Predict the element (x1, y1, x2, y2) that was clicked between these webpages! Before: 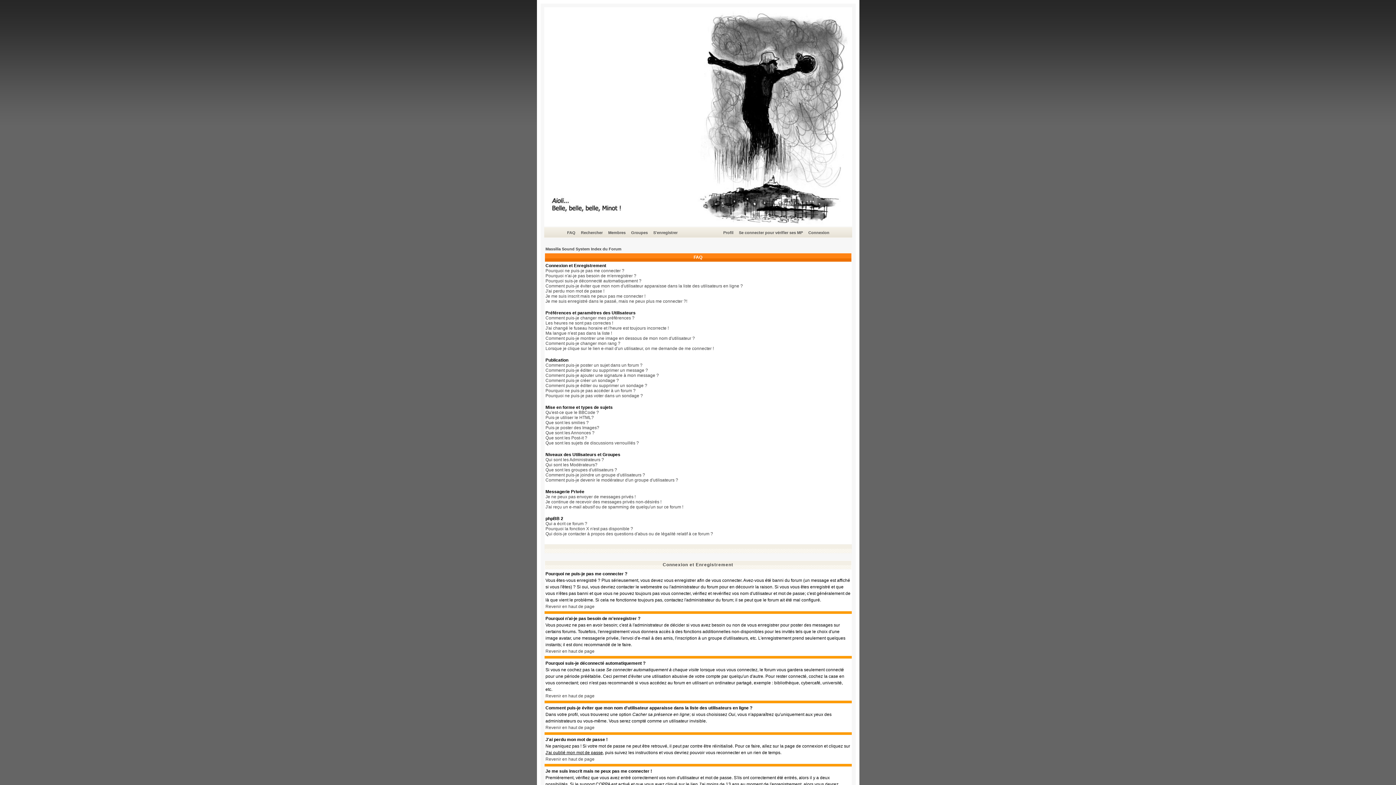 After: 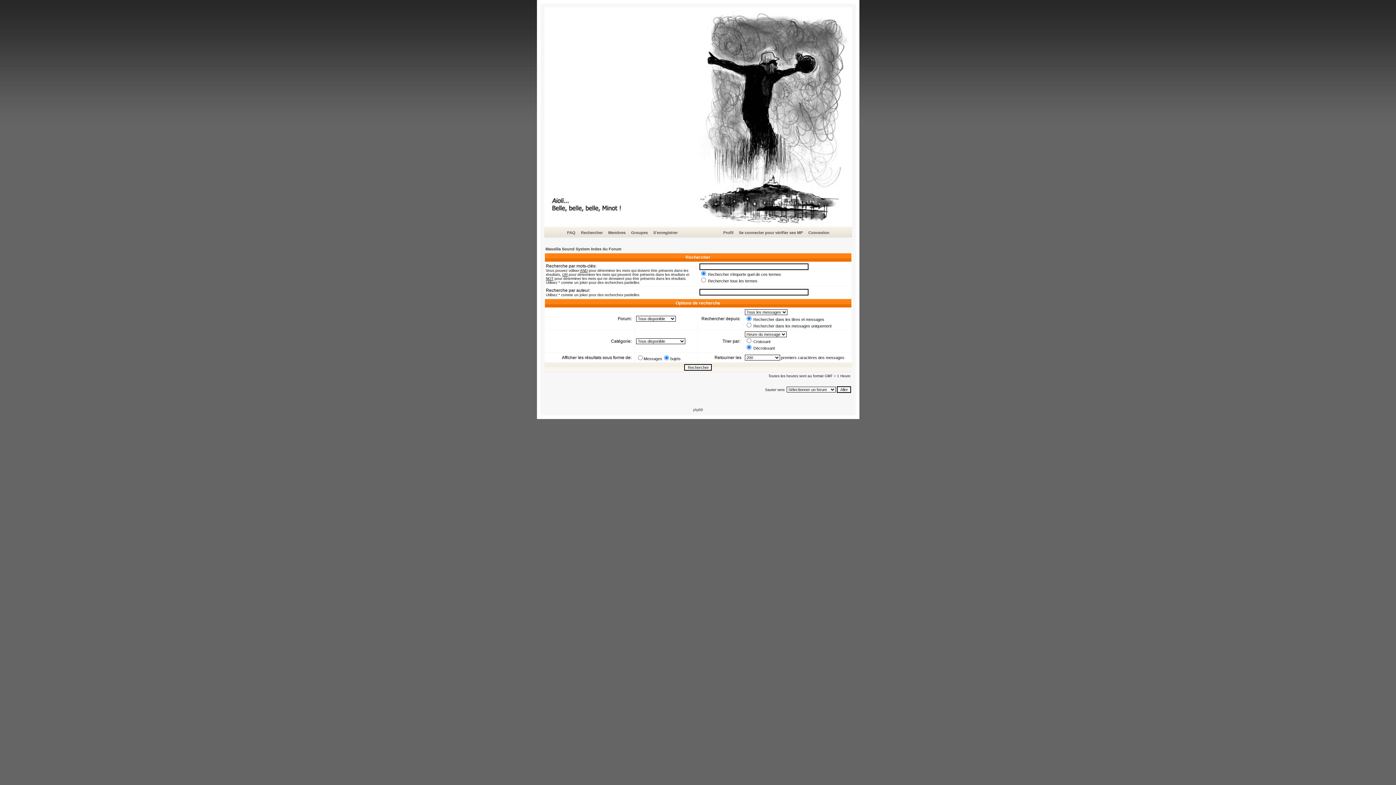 Action: label: Rechercher bbox: (580, 229, 604, 236)